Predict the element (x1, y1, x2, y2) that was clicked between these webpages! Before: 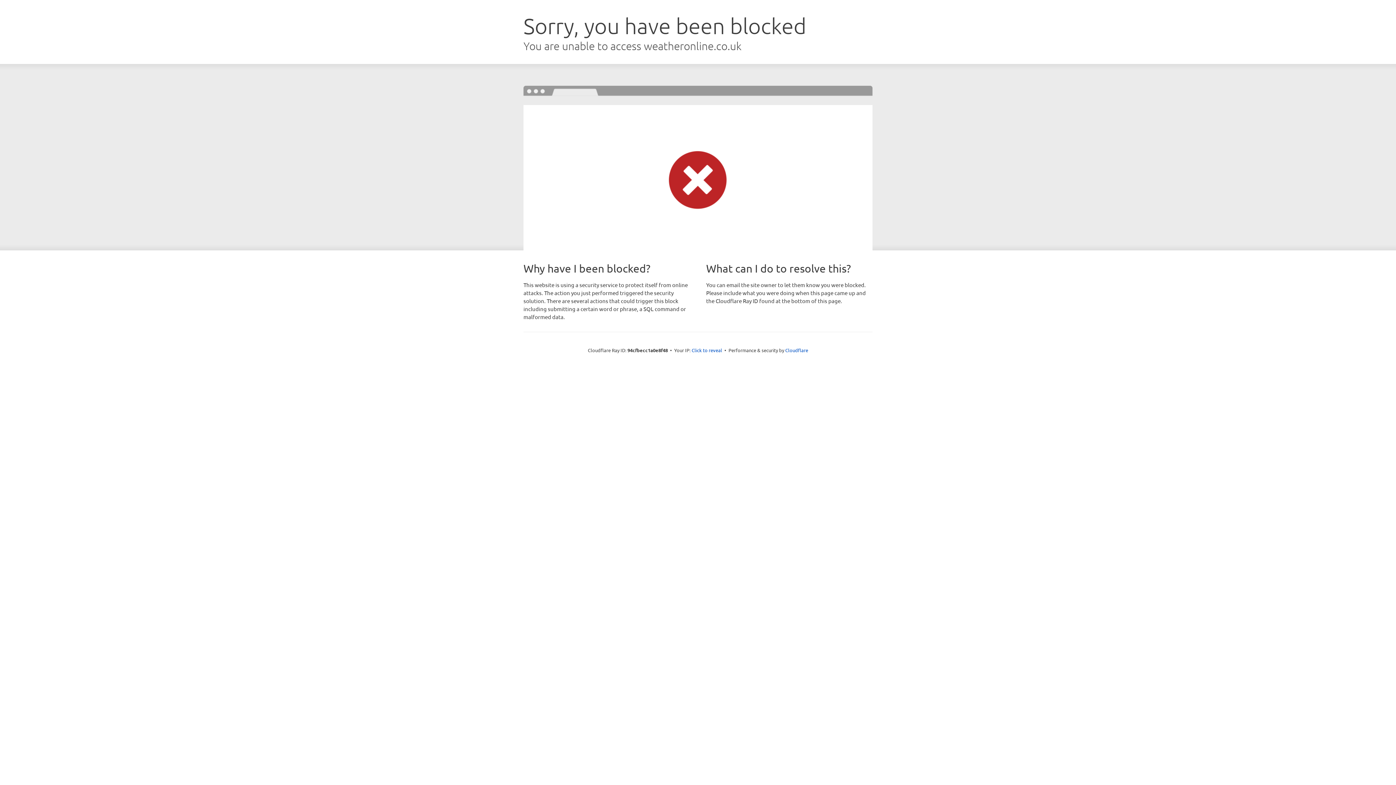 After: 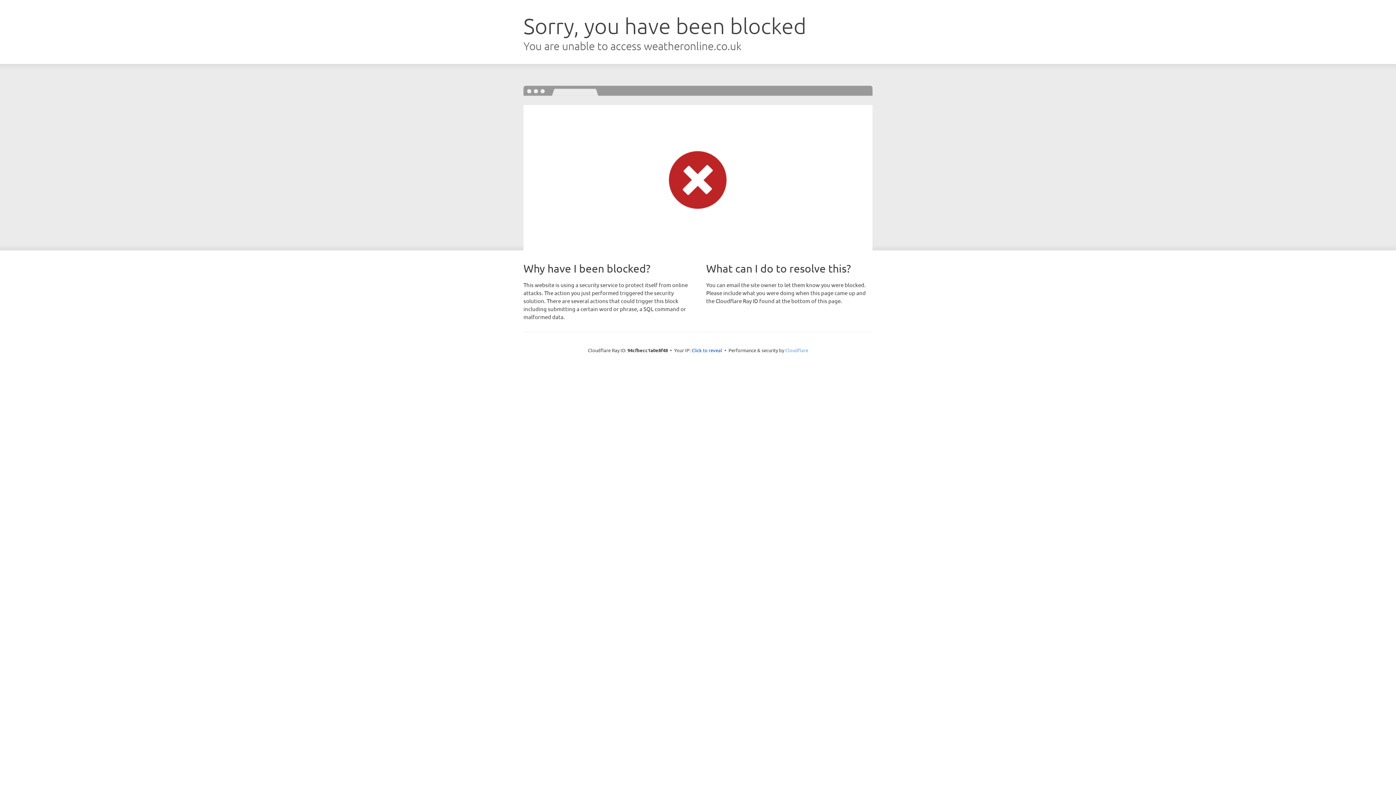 Action: label: Cloudflare bbox: (785, 347, 808, 353)